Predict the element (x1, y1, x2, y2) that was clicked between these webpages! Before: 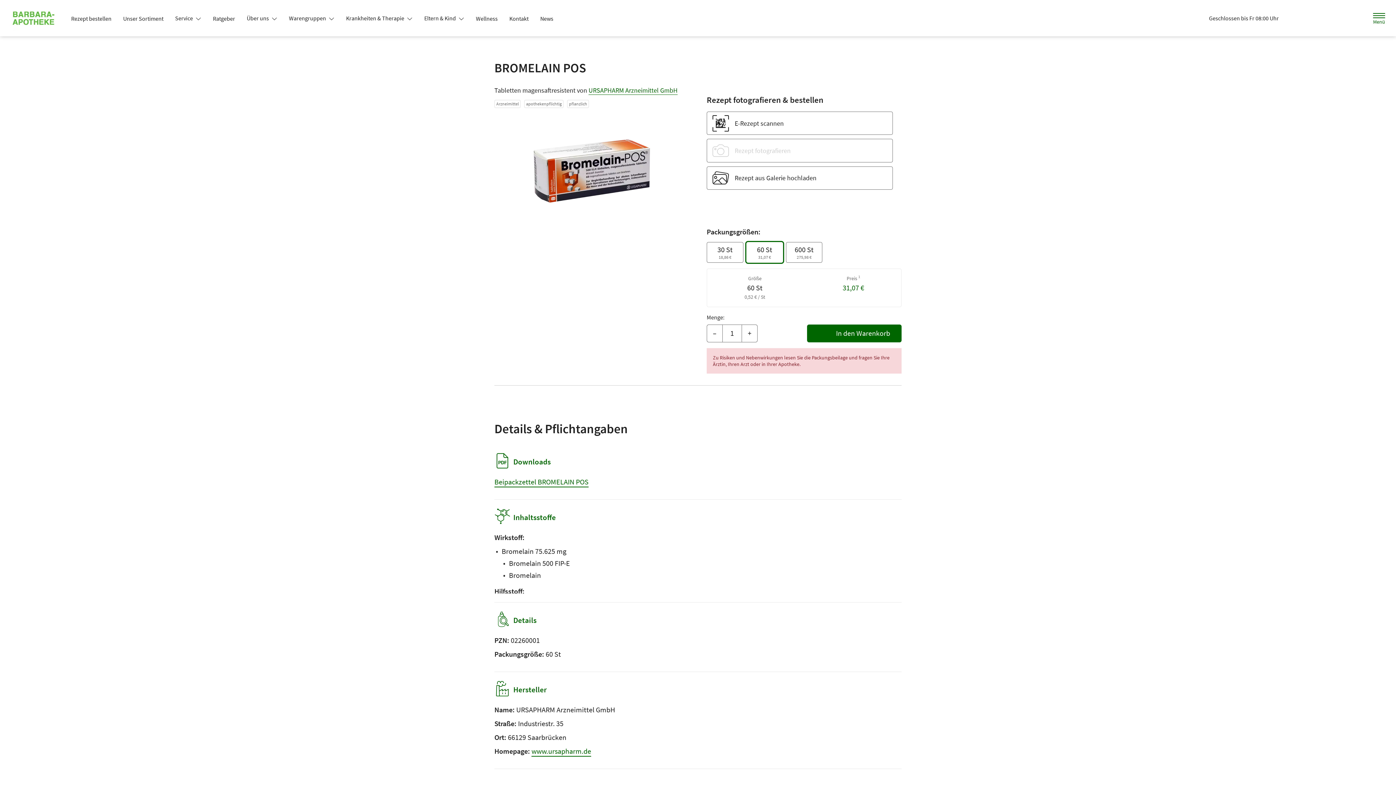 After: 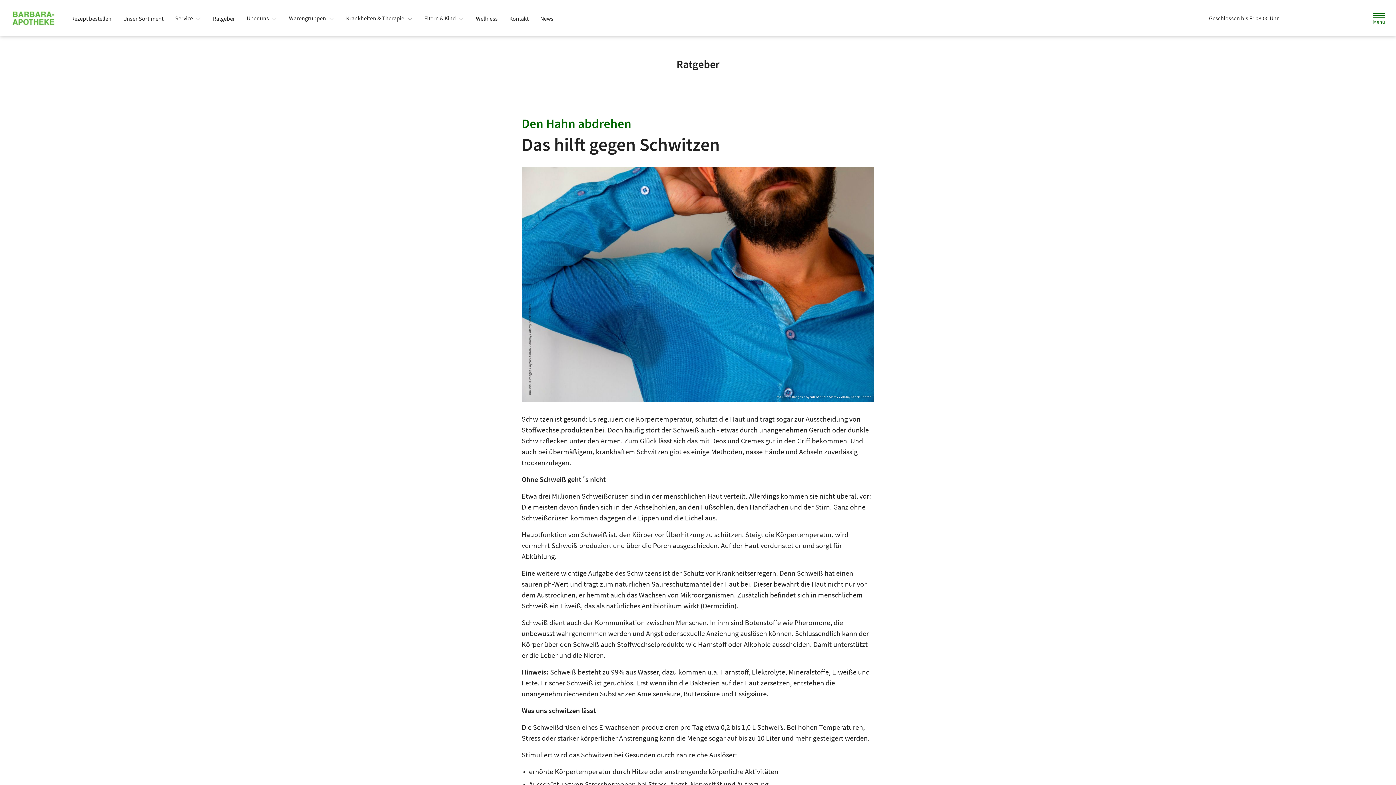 Action: bbox: (207, 12, 241, 25) label: Ratgeber